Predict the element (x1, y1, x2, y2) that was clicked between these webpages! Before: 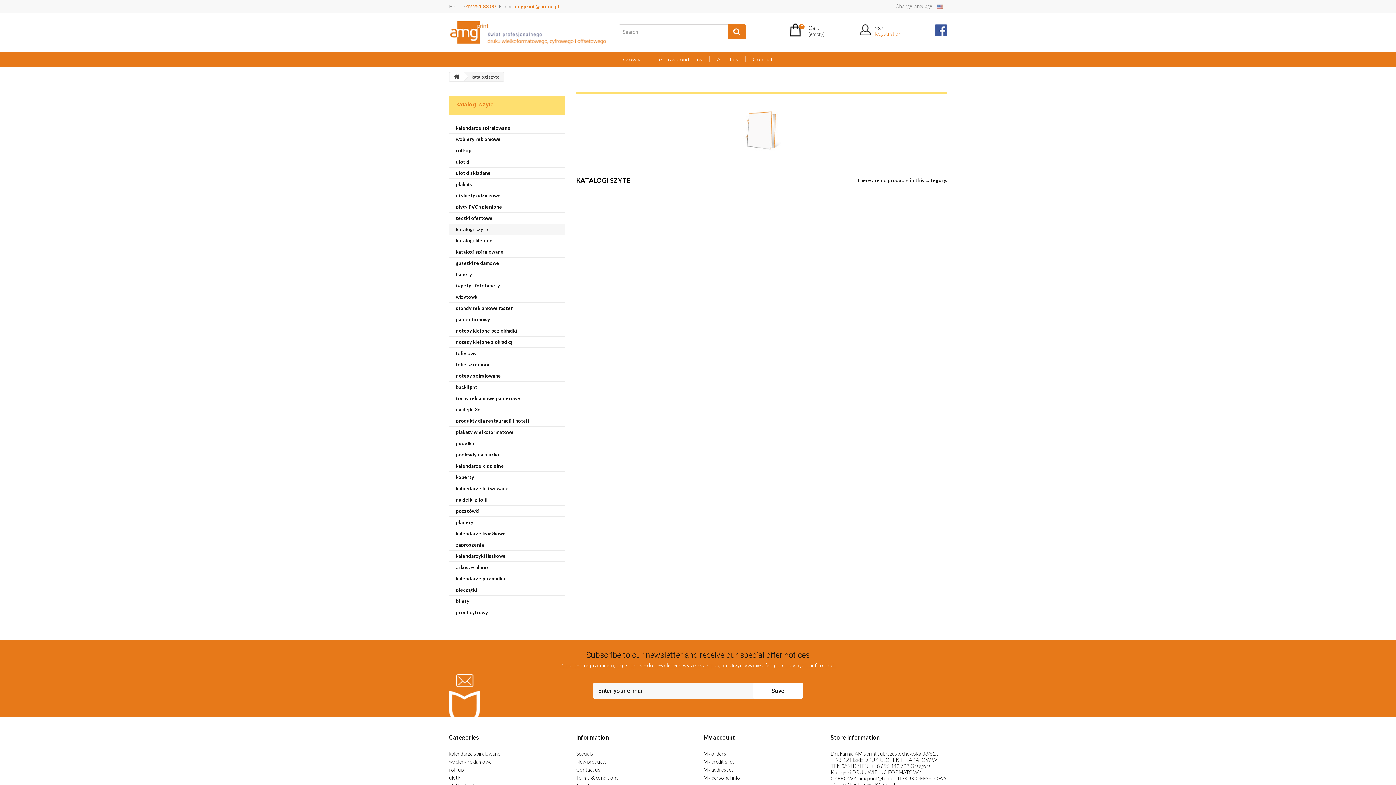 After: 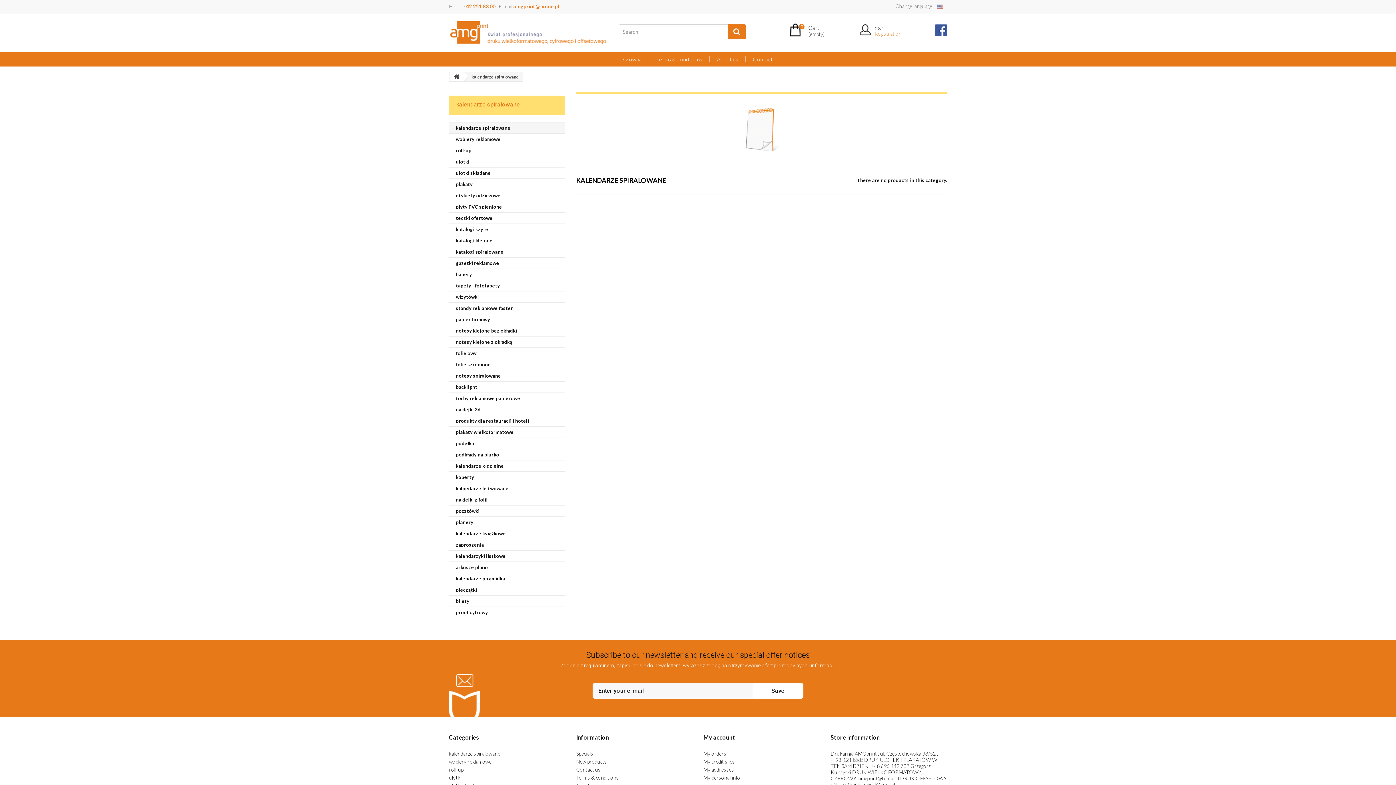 Action: label: kalendarze spiralowane bbox: (449, 122, 565, 133)